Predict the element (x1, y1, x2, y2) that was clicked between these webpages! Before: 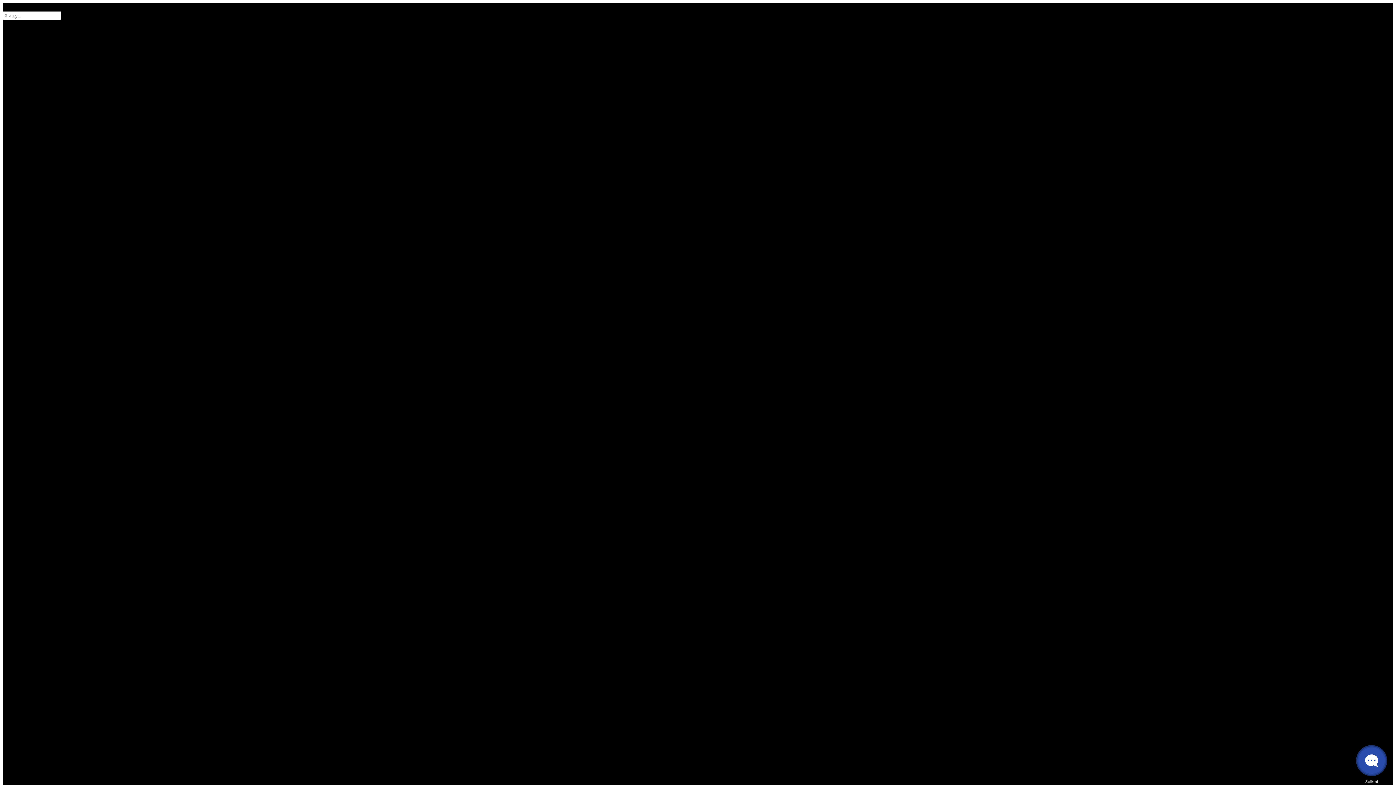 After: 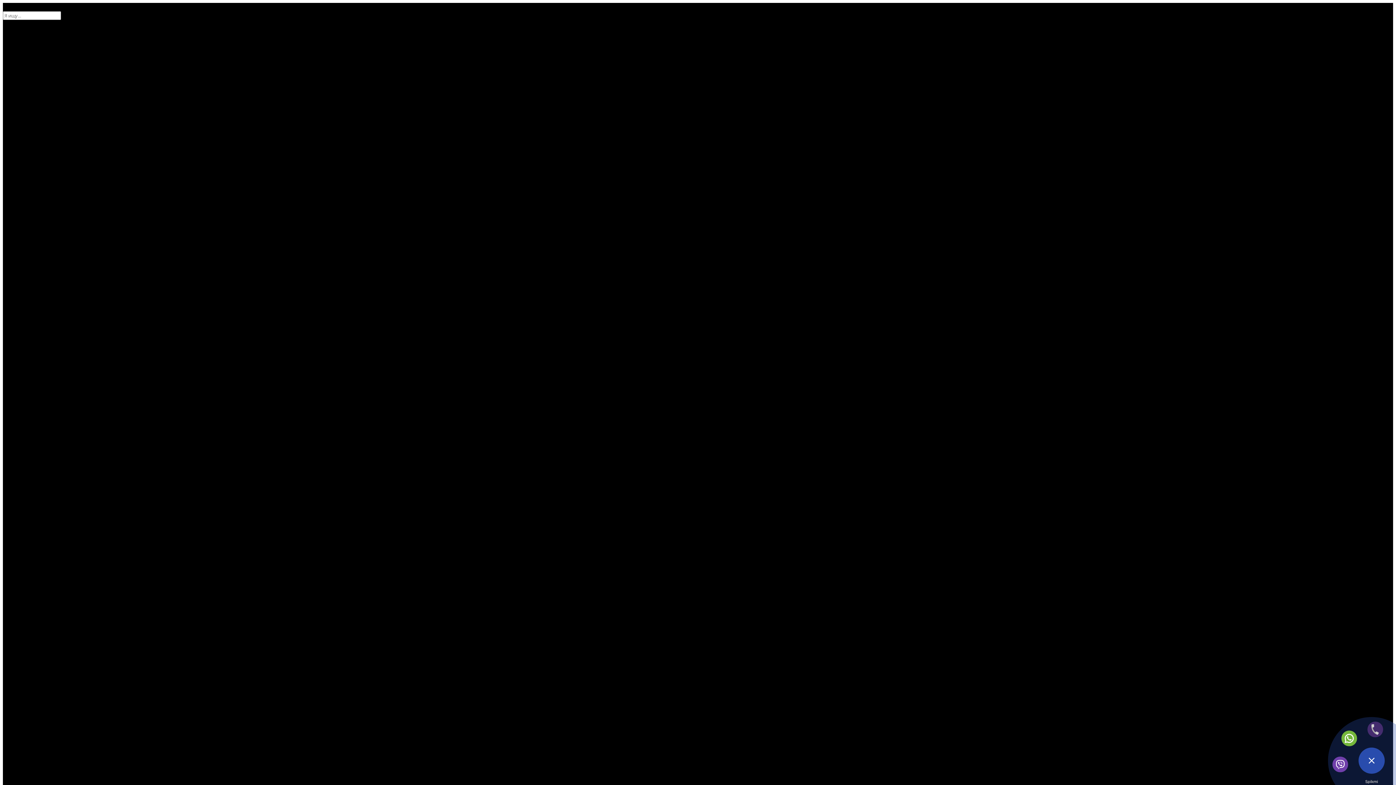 Action: bbox: (1358, 747, 1385, 774)